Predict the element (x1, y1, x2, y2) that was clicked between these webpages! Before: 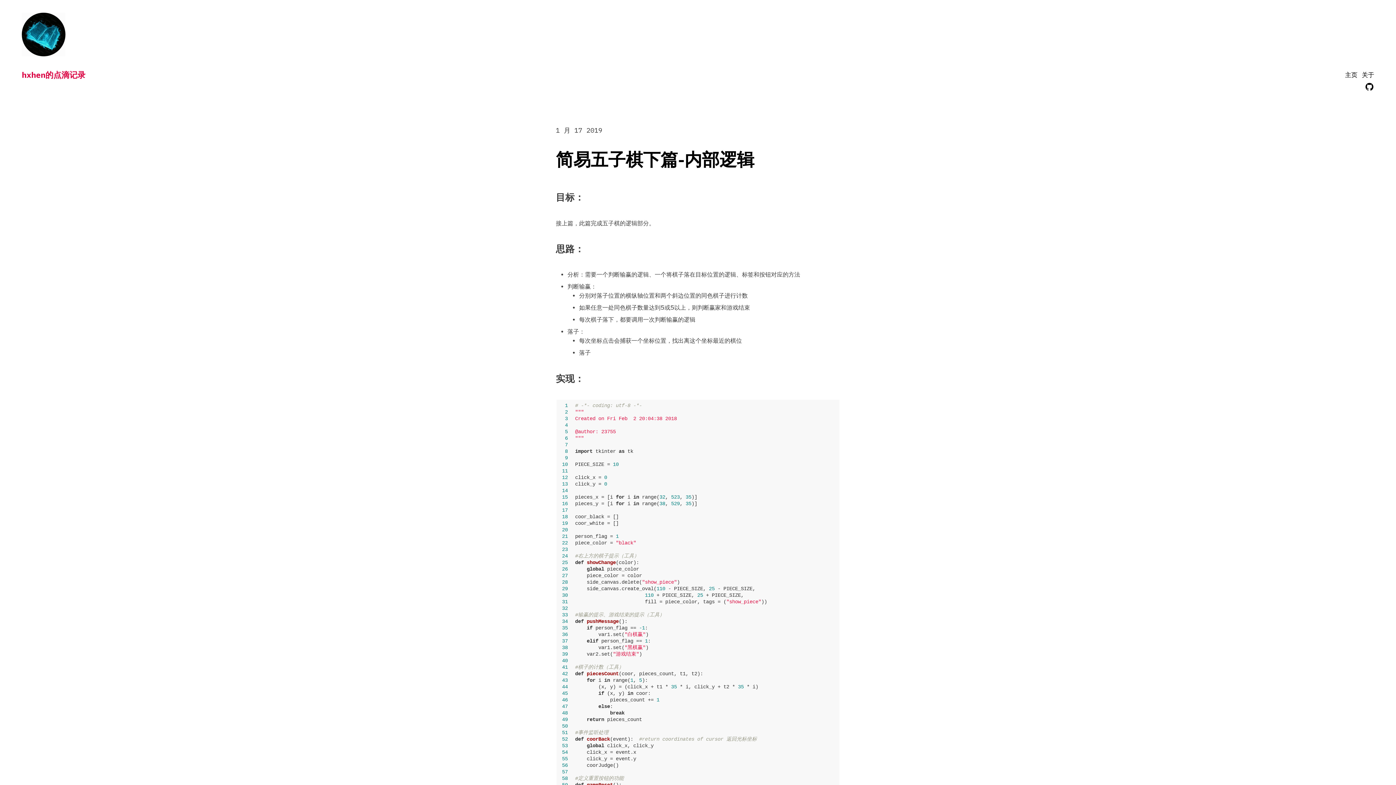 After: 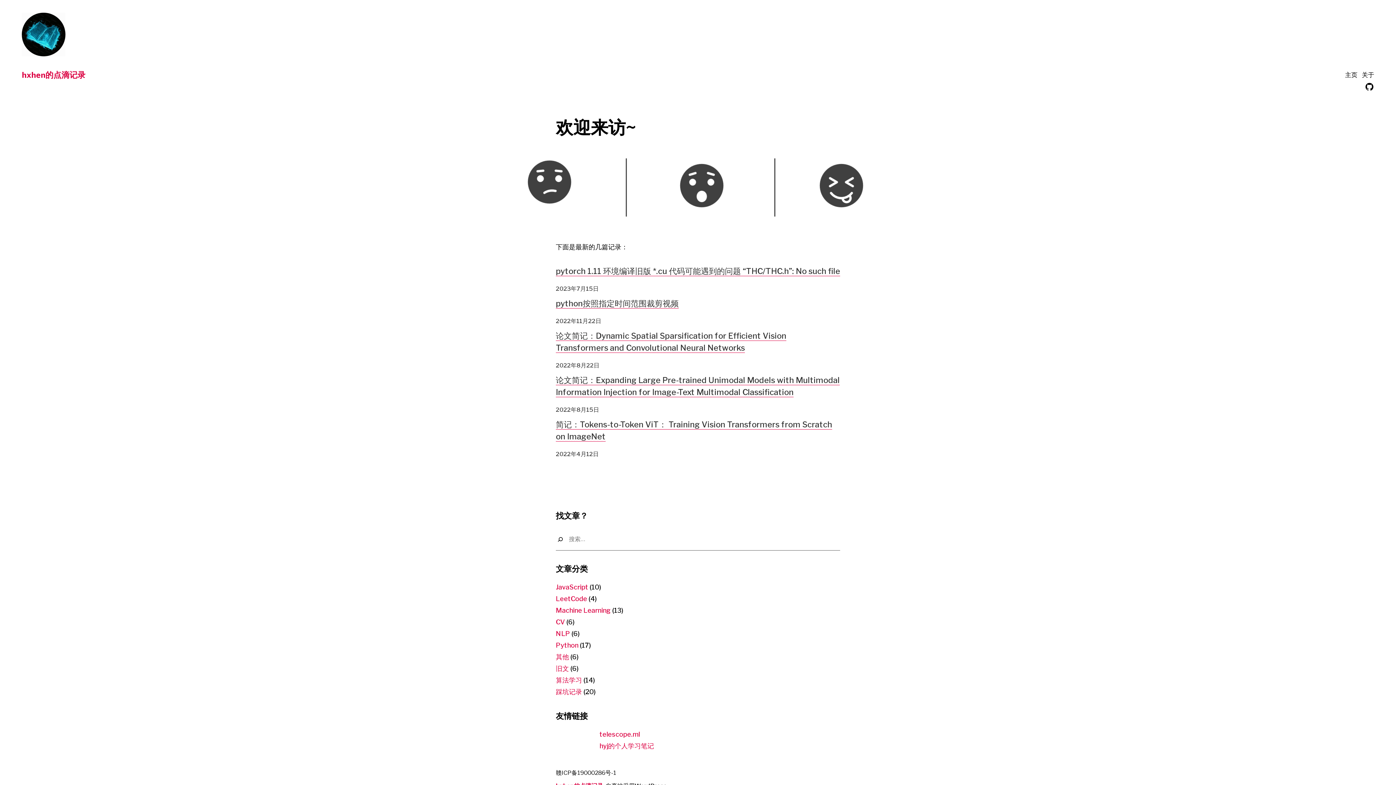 Action: bbox: (21, 69, 85, 80) label: hxhen的点滴记录